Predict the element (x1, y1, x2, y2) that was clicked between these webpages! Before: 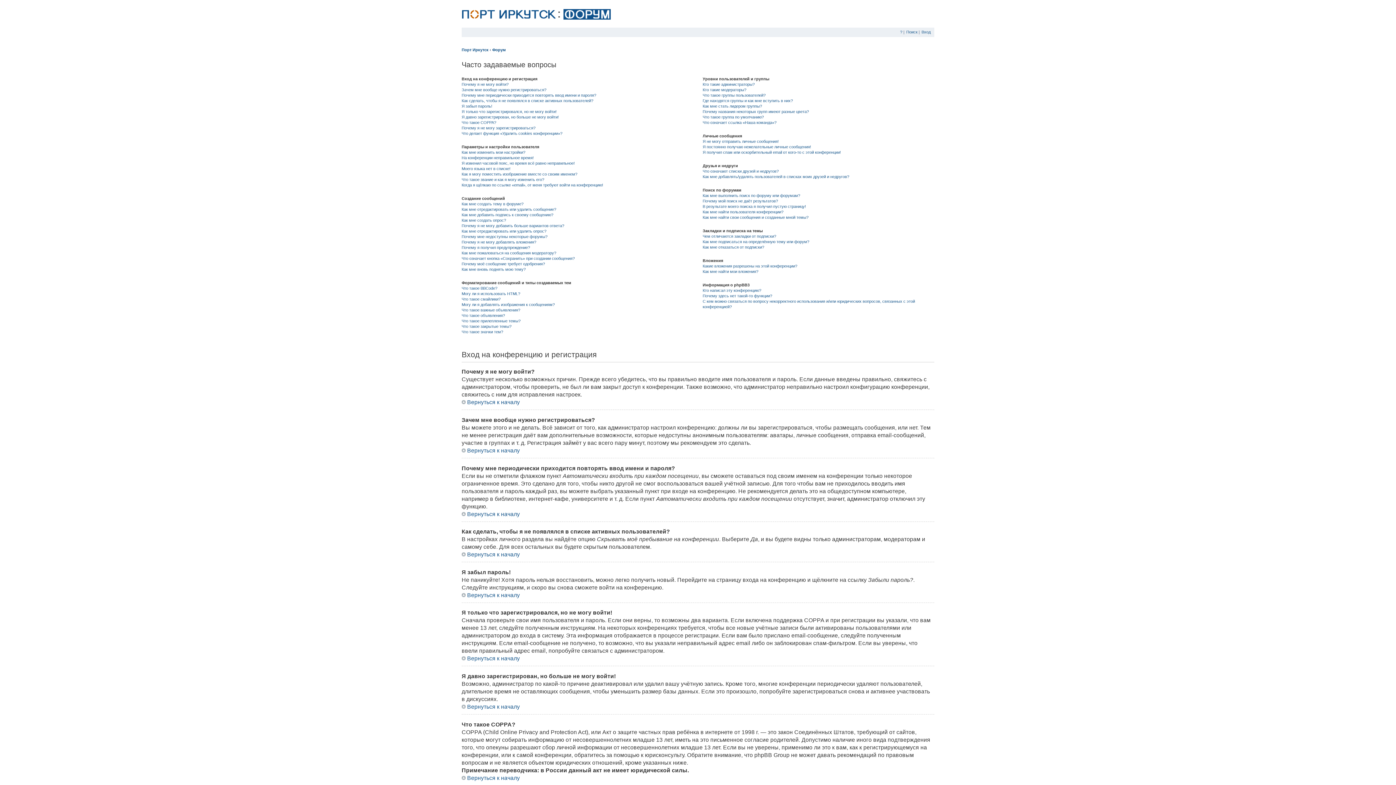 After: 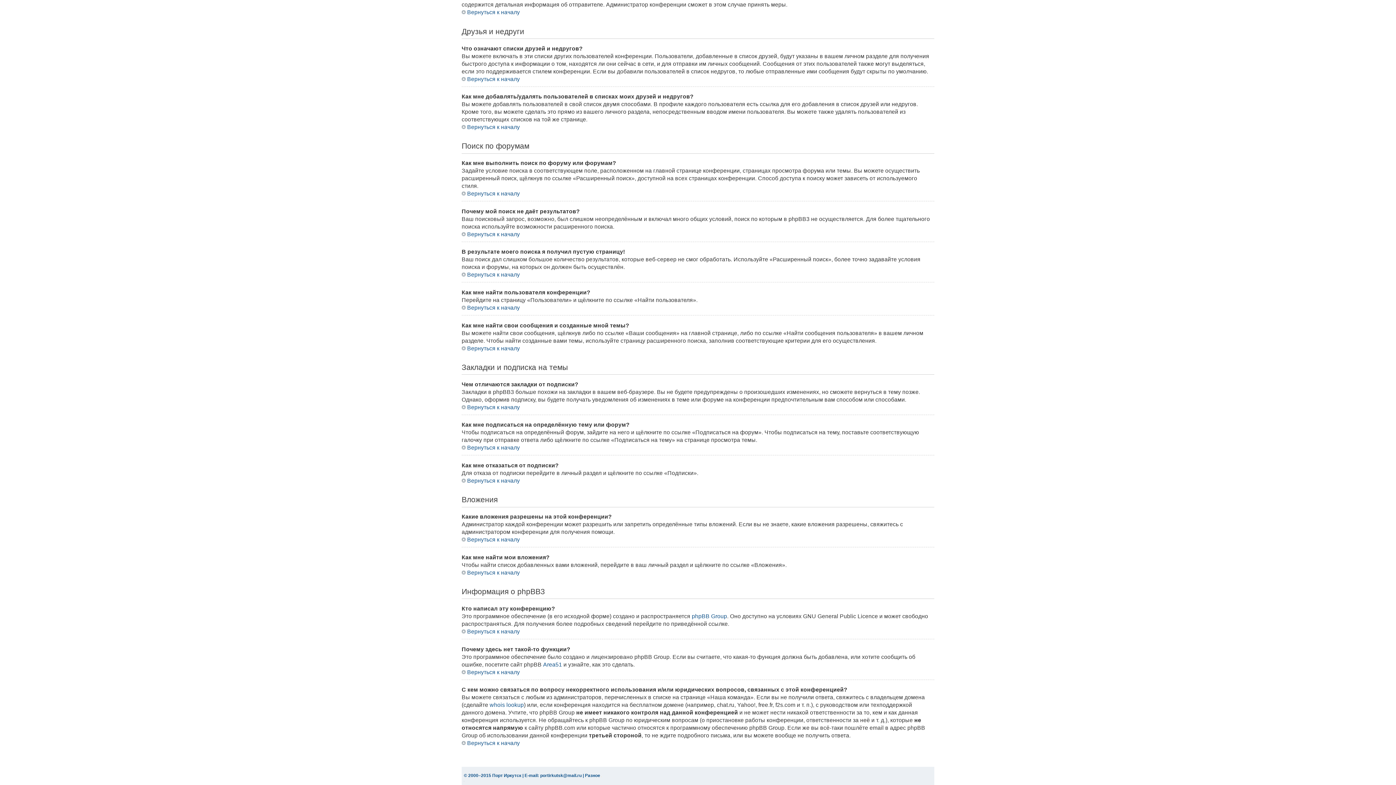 Action: bbox: (702, 293, 772, 298) label: Почему здесь нет такой-то функции?